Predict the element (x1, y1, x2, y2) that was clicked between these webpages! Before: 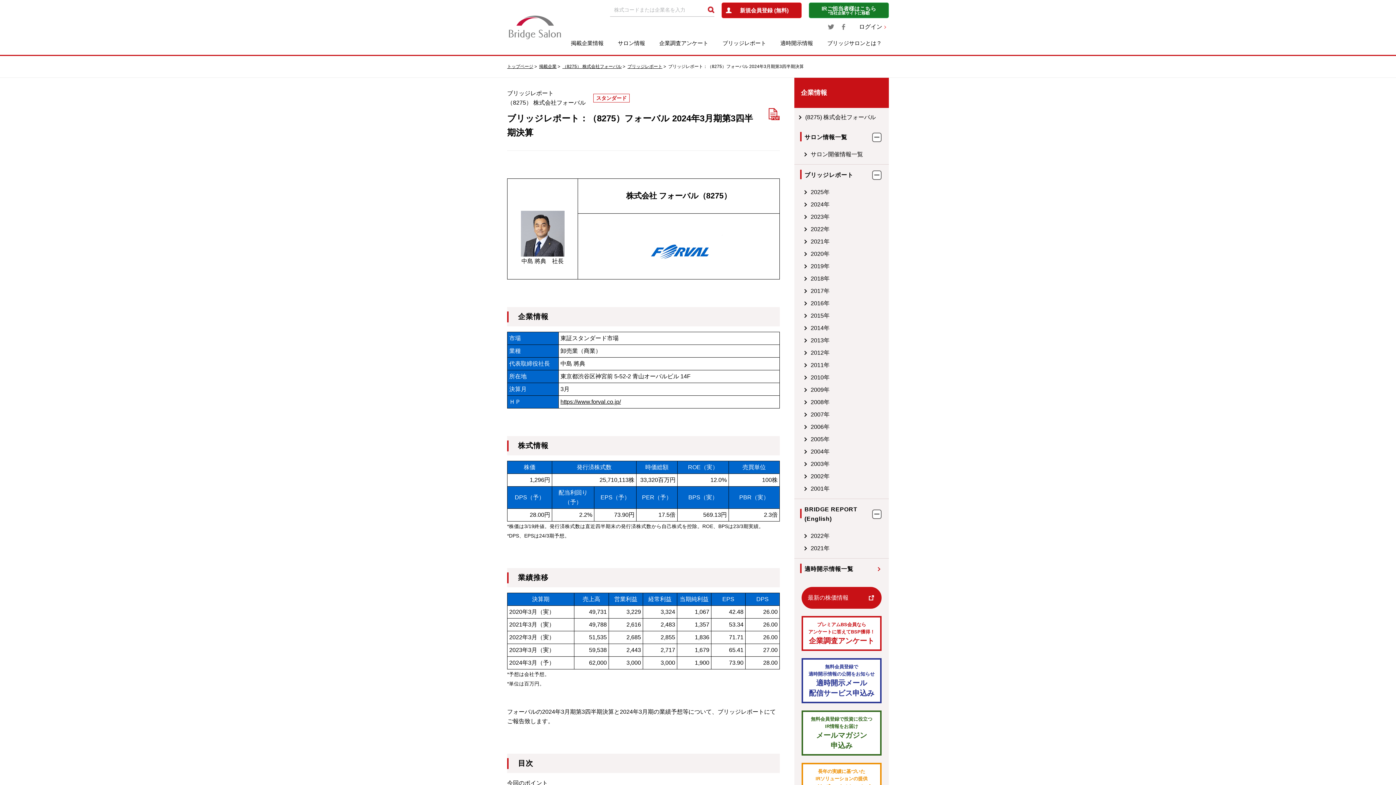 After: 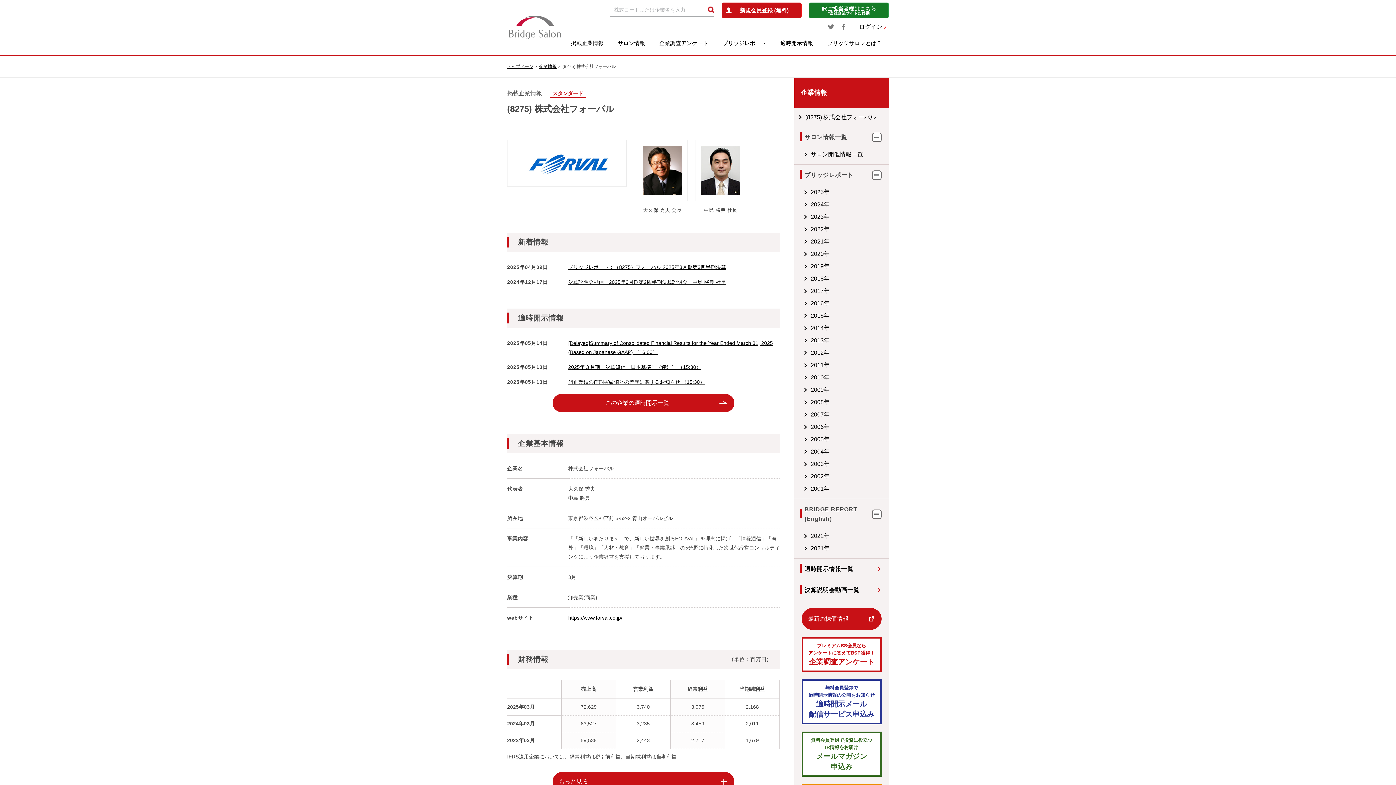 Action: bbox: (562, 64, 621, 69) label: （8275） 株式会社フォーバル